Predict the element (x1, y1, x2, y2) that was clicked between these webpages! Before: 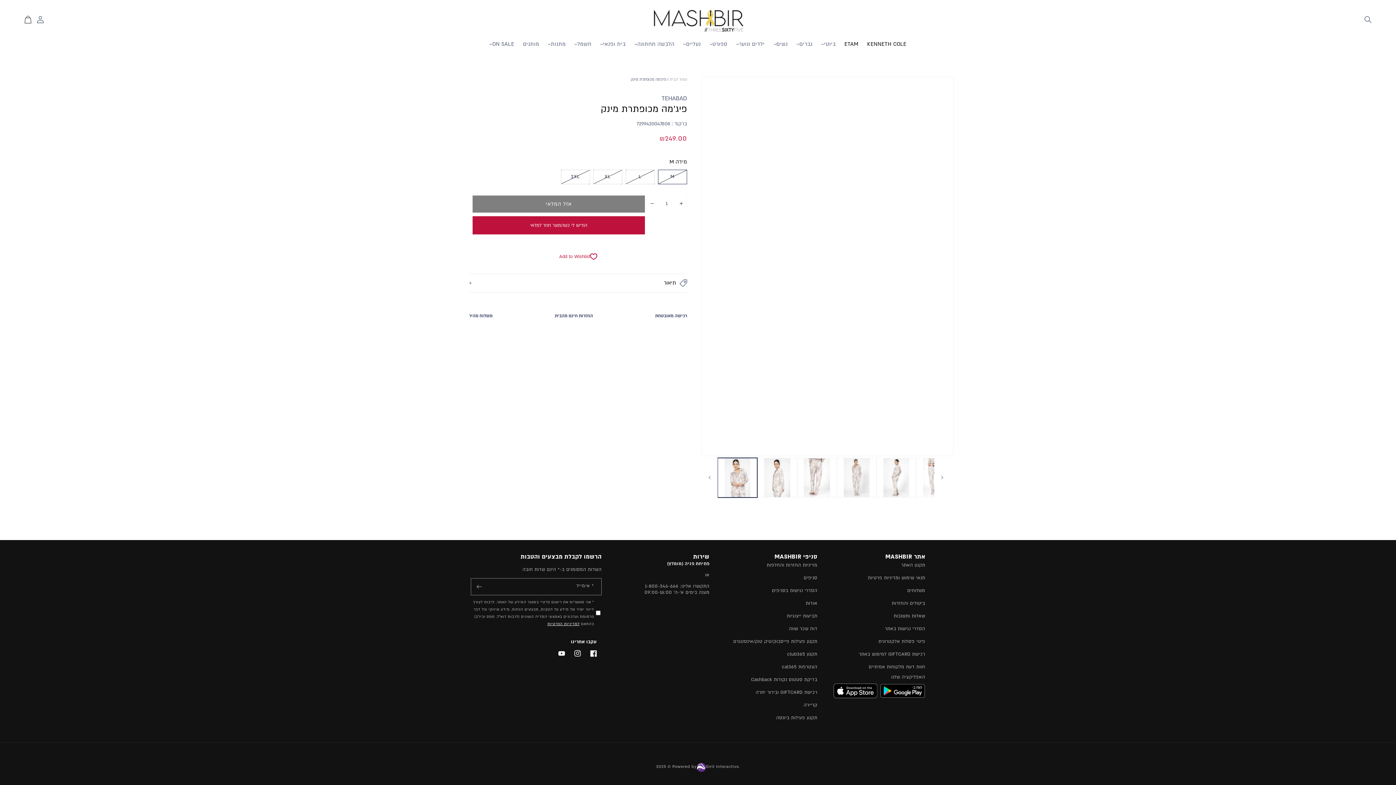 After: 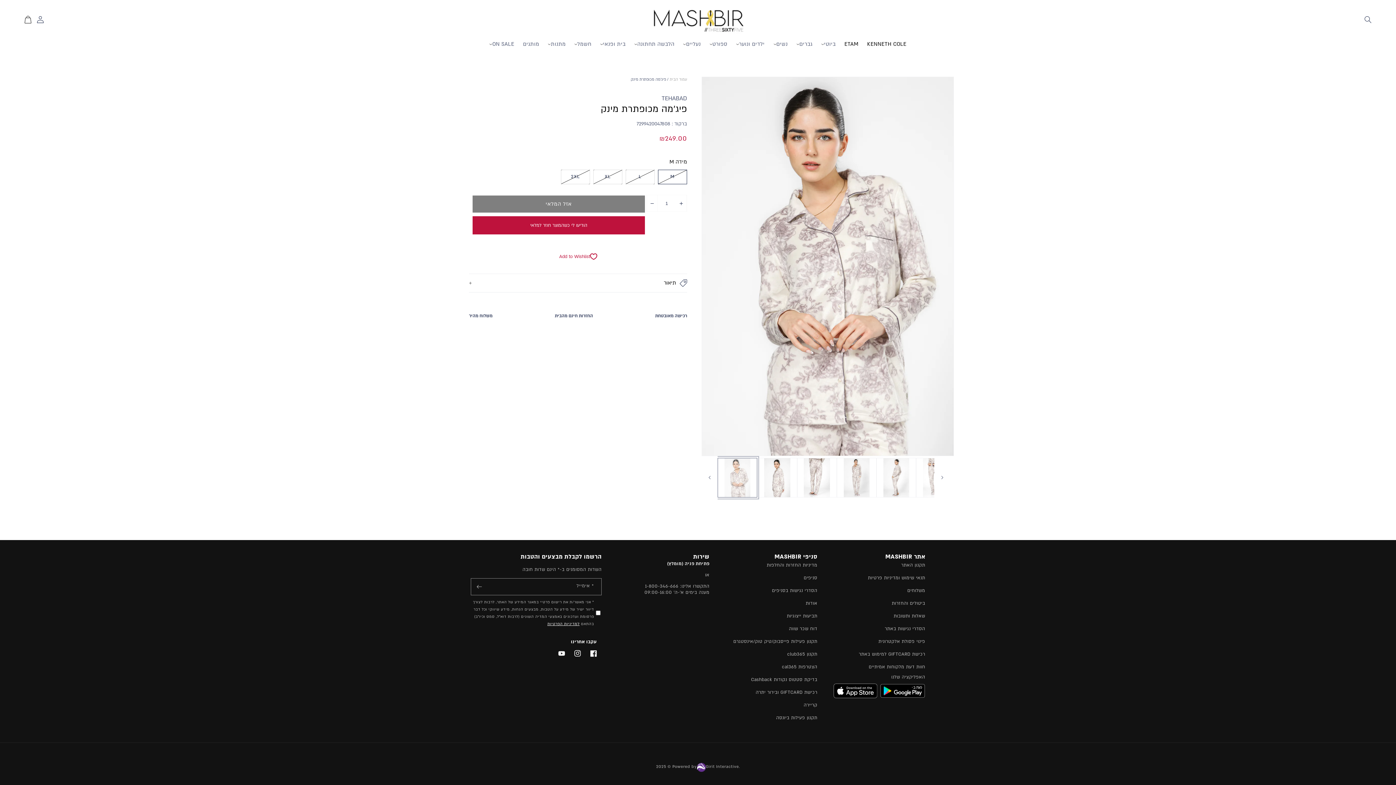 Action: bbox: (717, 458, 757, 497)